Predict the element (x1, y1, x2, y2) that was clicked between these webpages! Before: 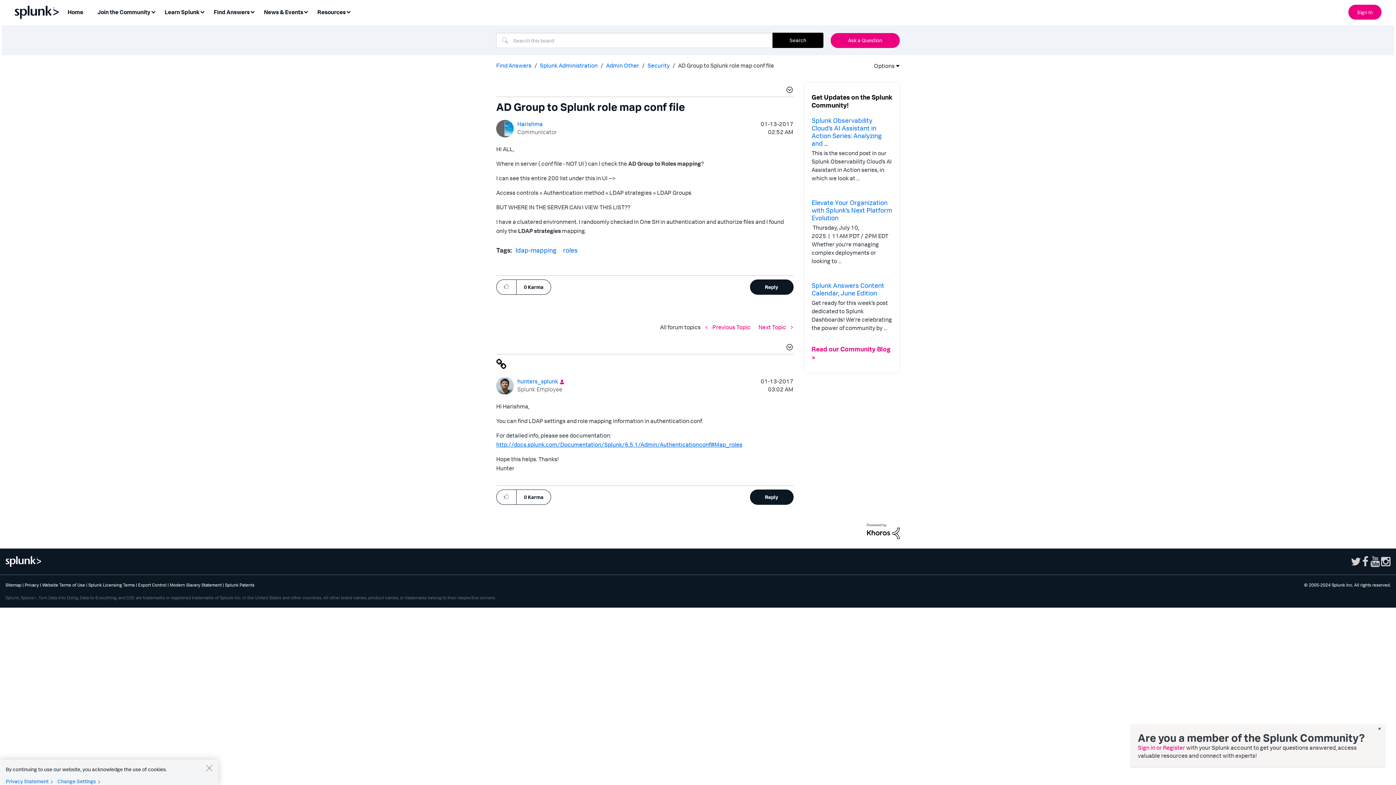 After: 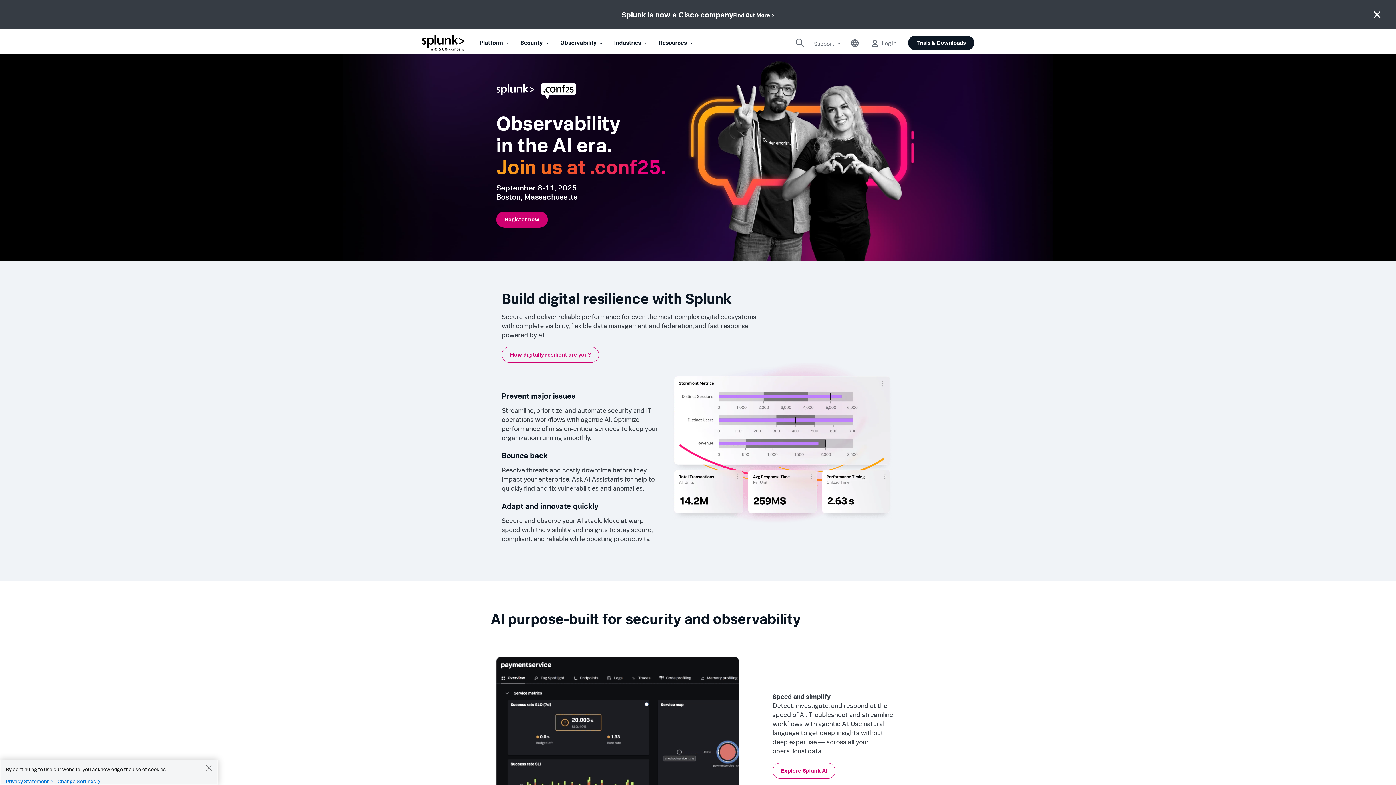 Action: bbox: (14, 7, 58, 15)